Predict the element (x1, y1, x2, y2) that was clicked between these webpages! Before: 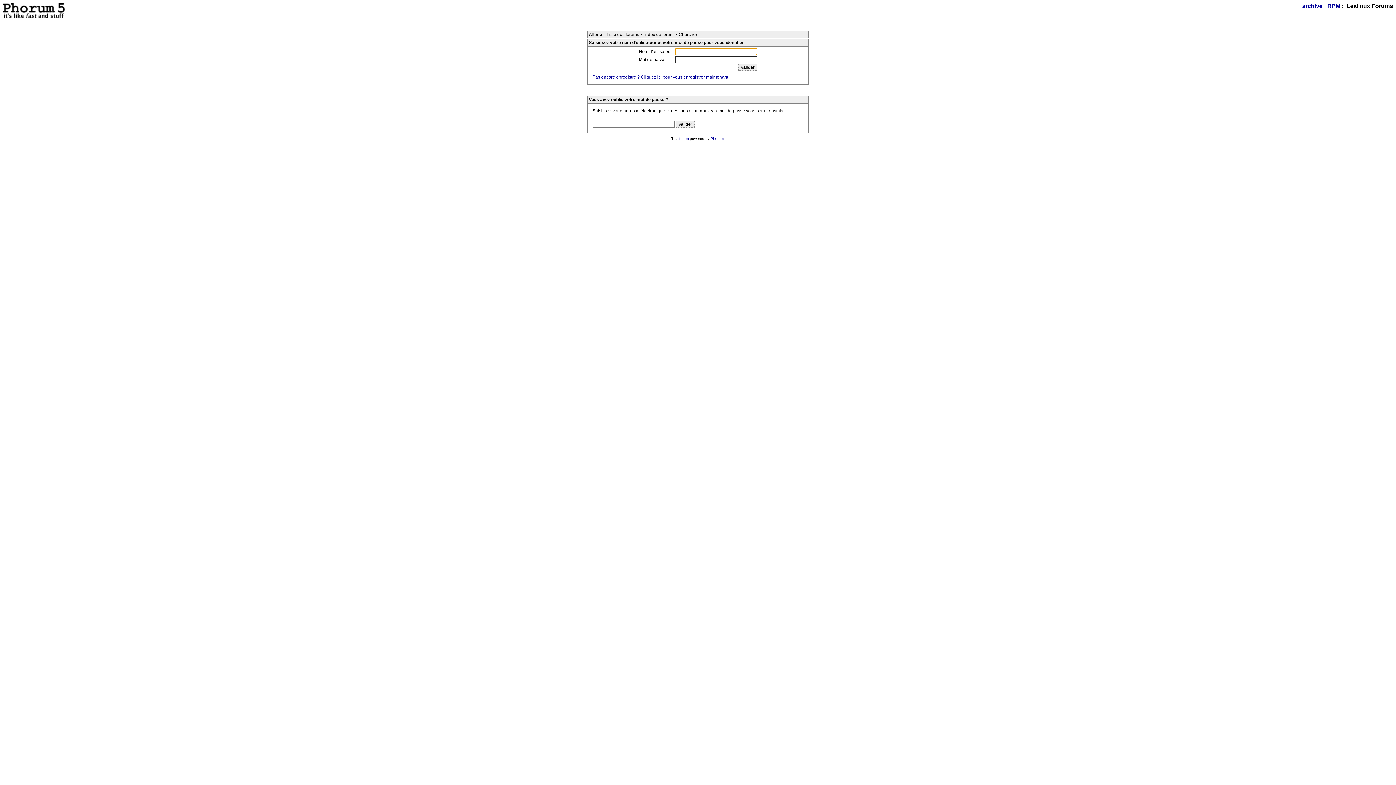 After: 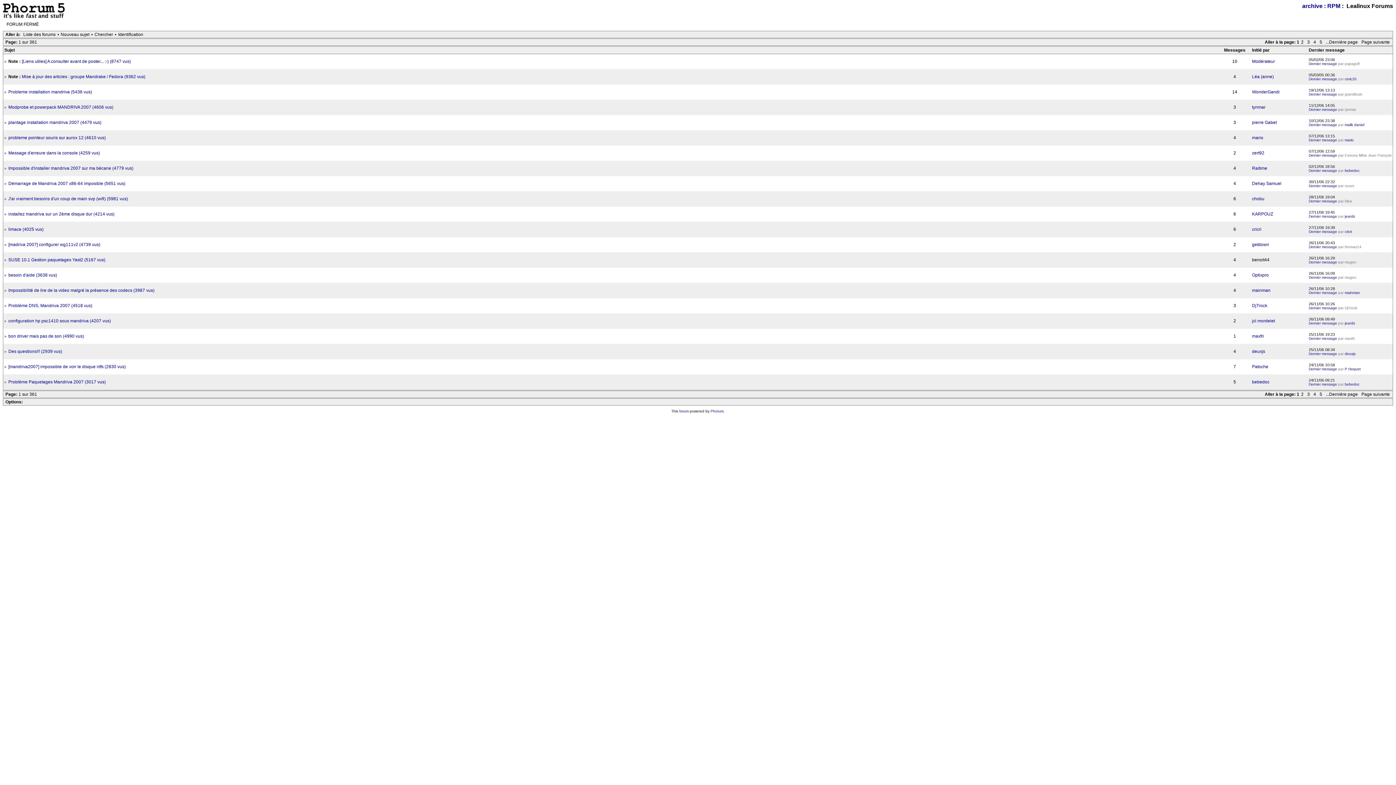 Action: bbox: (642, 31, 675, 37) label: Index du forum